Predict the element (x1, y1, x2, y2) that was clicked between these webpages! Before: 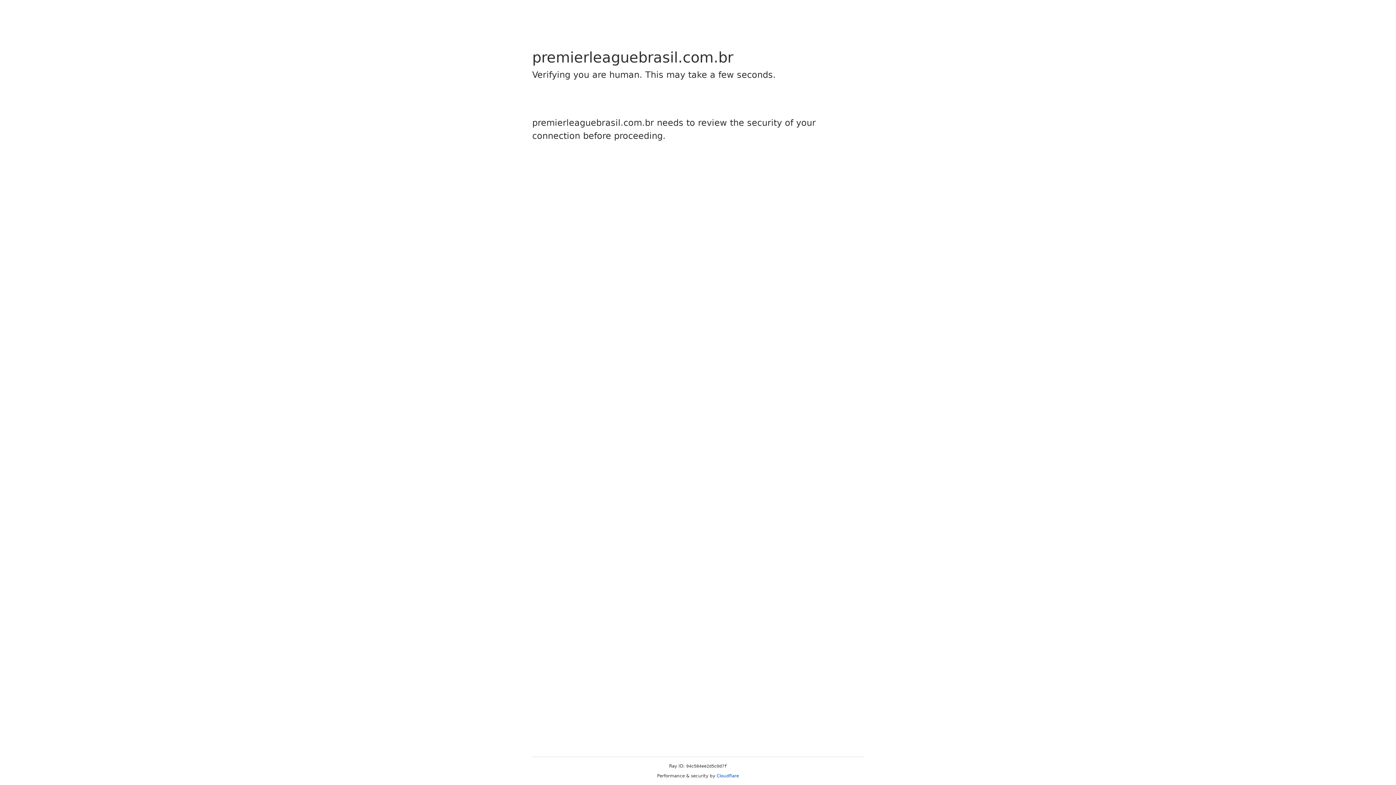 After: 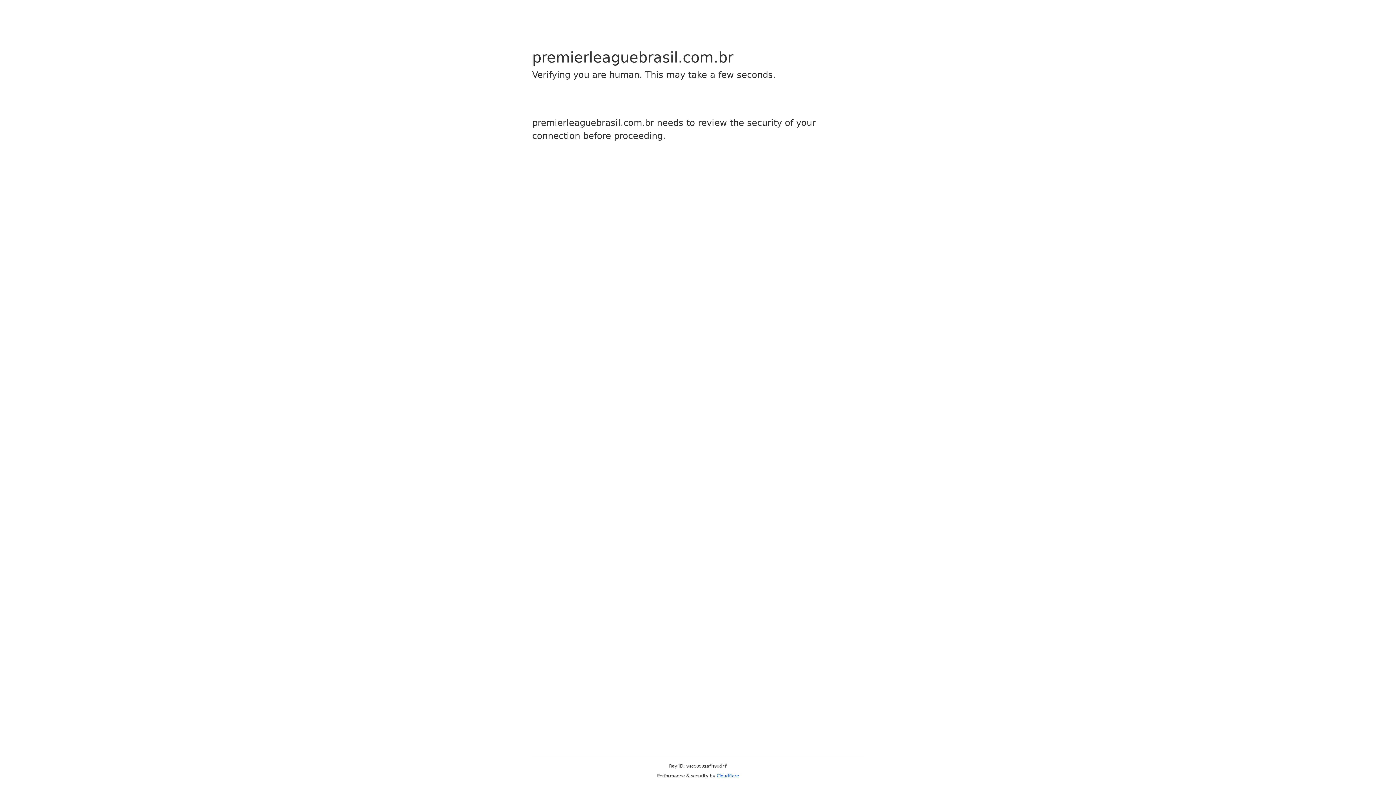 Action: label: Cloudflare bbox: (716, 773, 739, 778)